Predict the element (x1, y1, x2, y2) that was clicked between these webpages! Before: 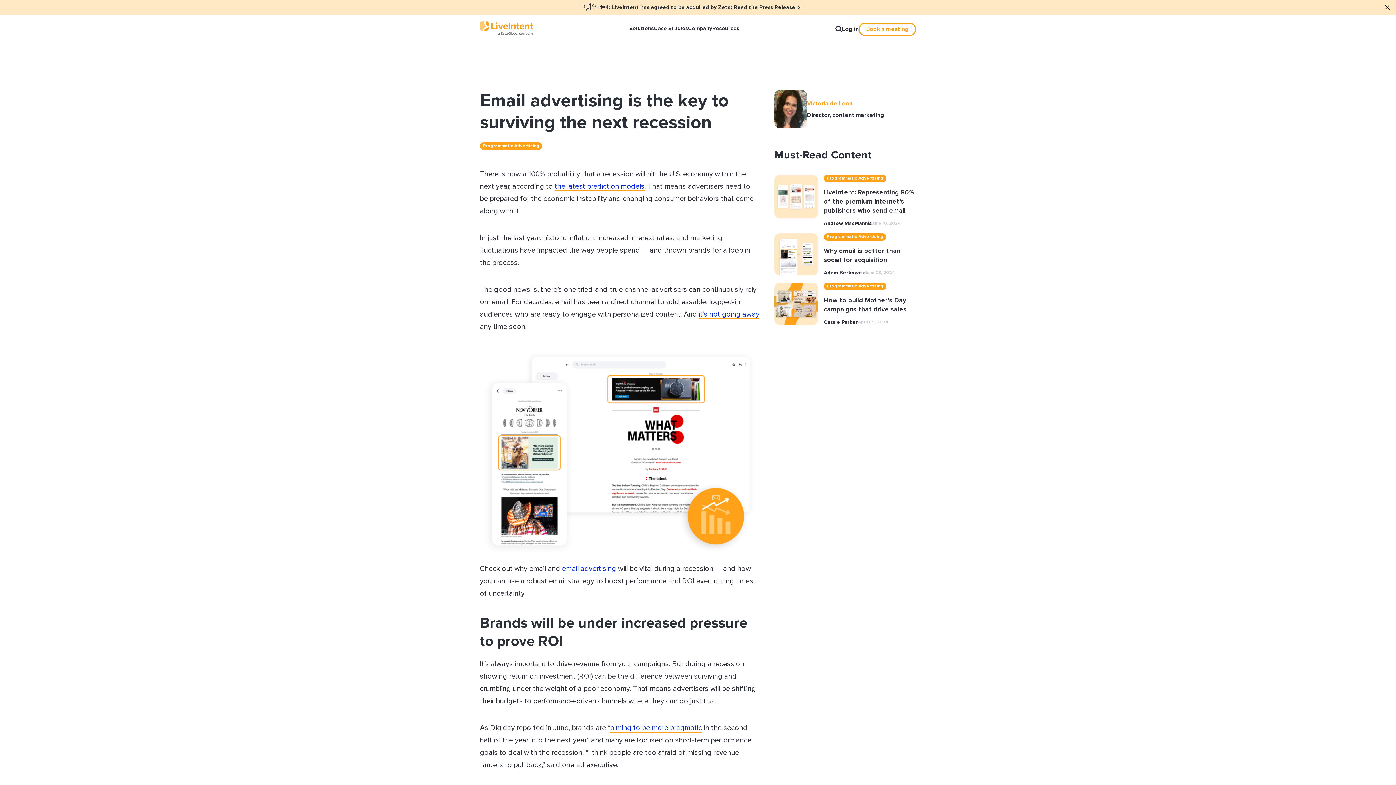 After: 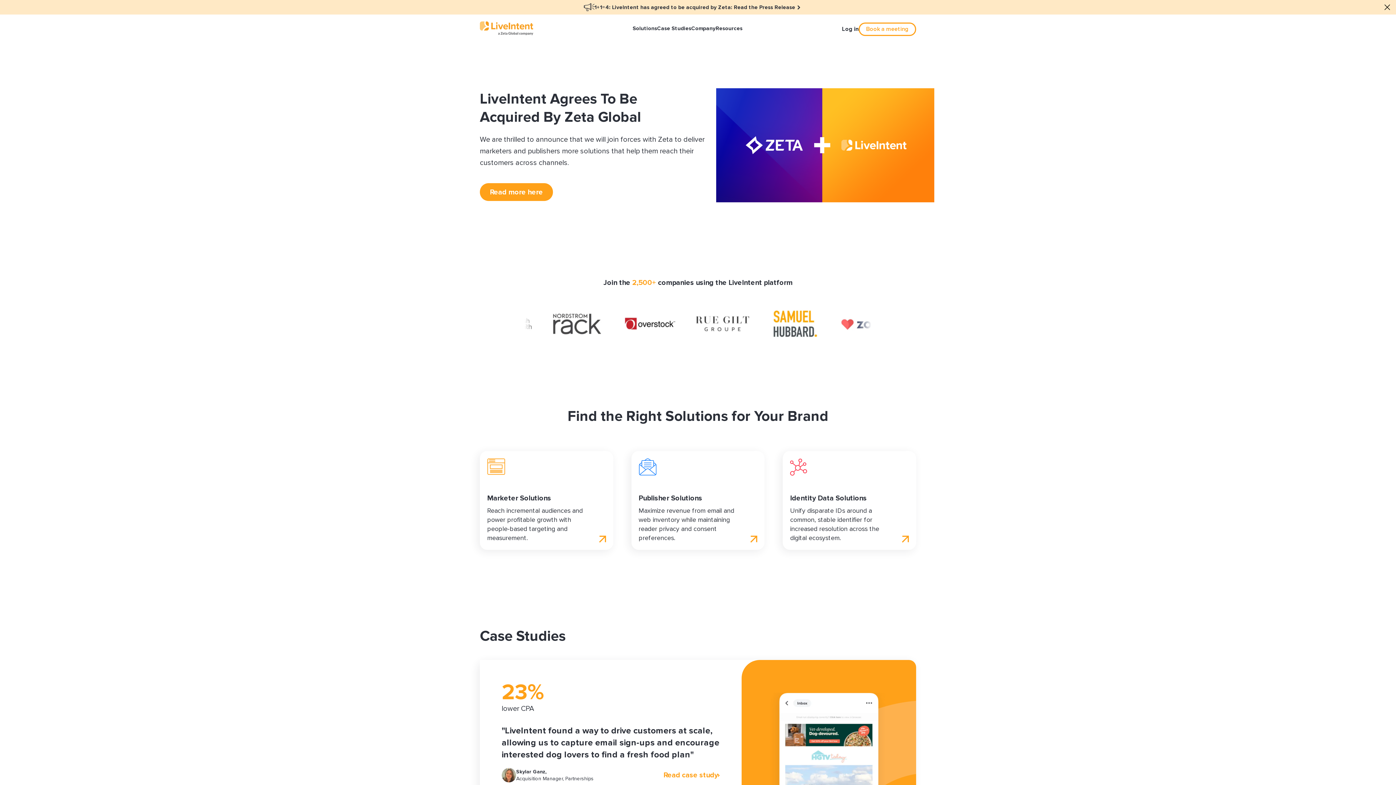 Action: bbox: (480, 21, 533, 35) label: LiveIntent Logo